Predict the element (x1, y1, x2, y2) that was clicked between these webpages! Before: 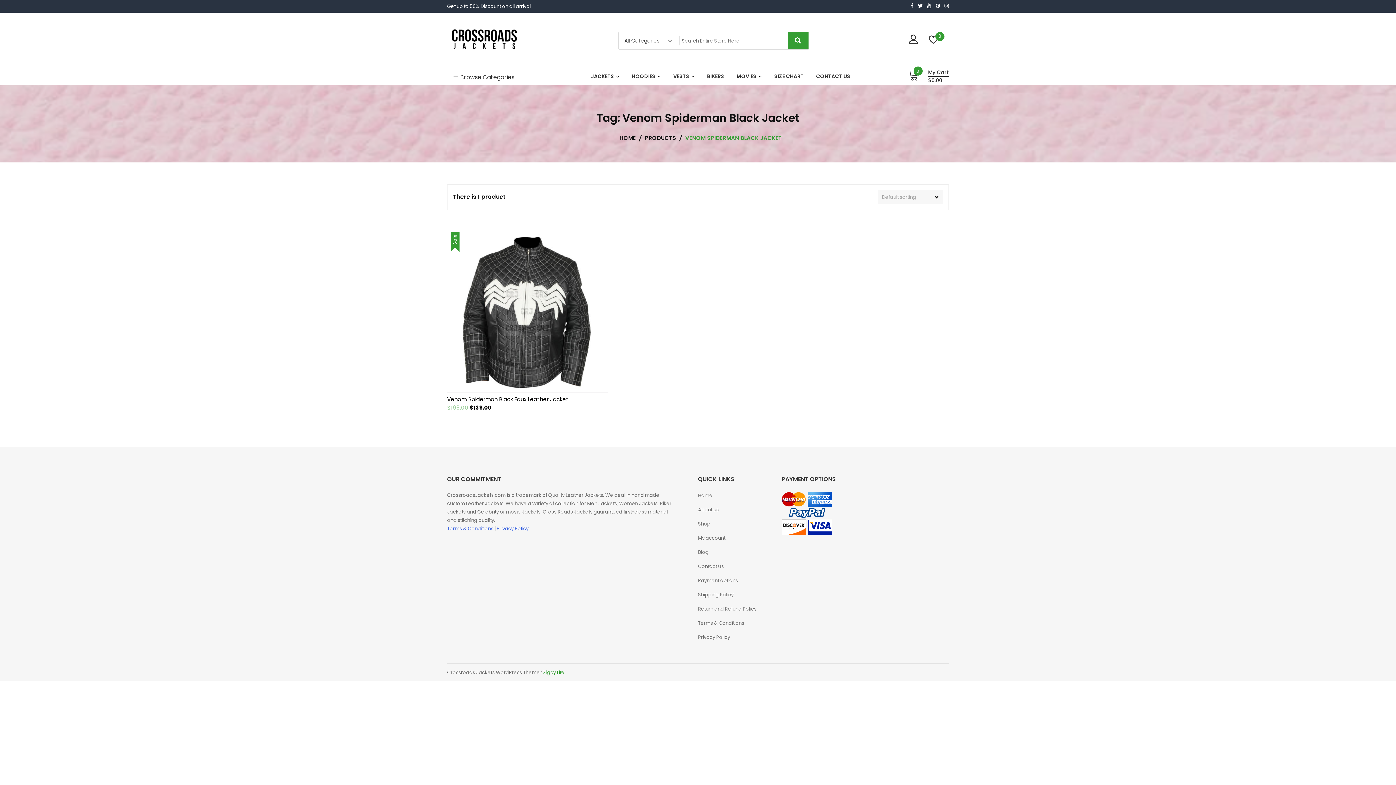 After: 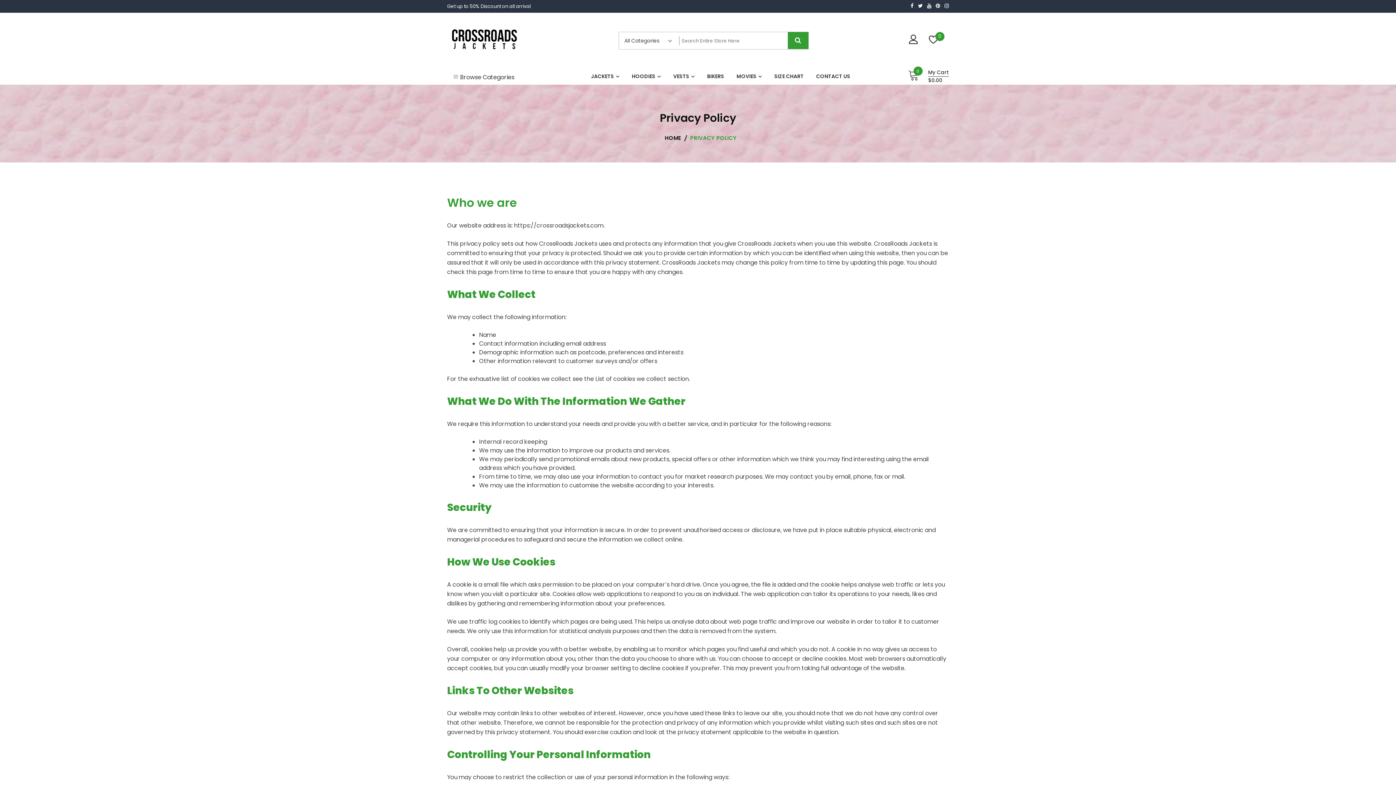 Action: label: Privacy Policy bbox: (496, 525, 528, 532)